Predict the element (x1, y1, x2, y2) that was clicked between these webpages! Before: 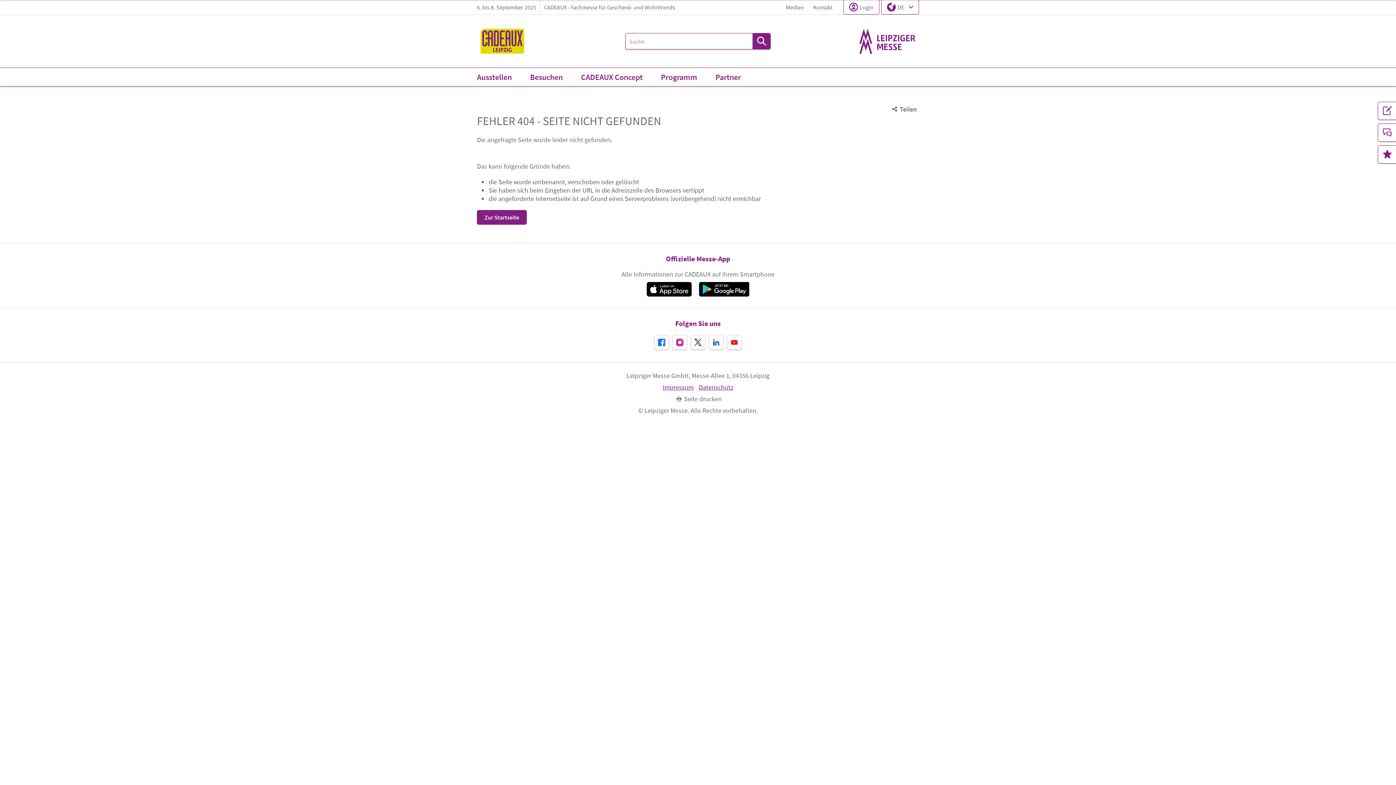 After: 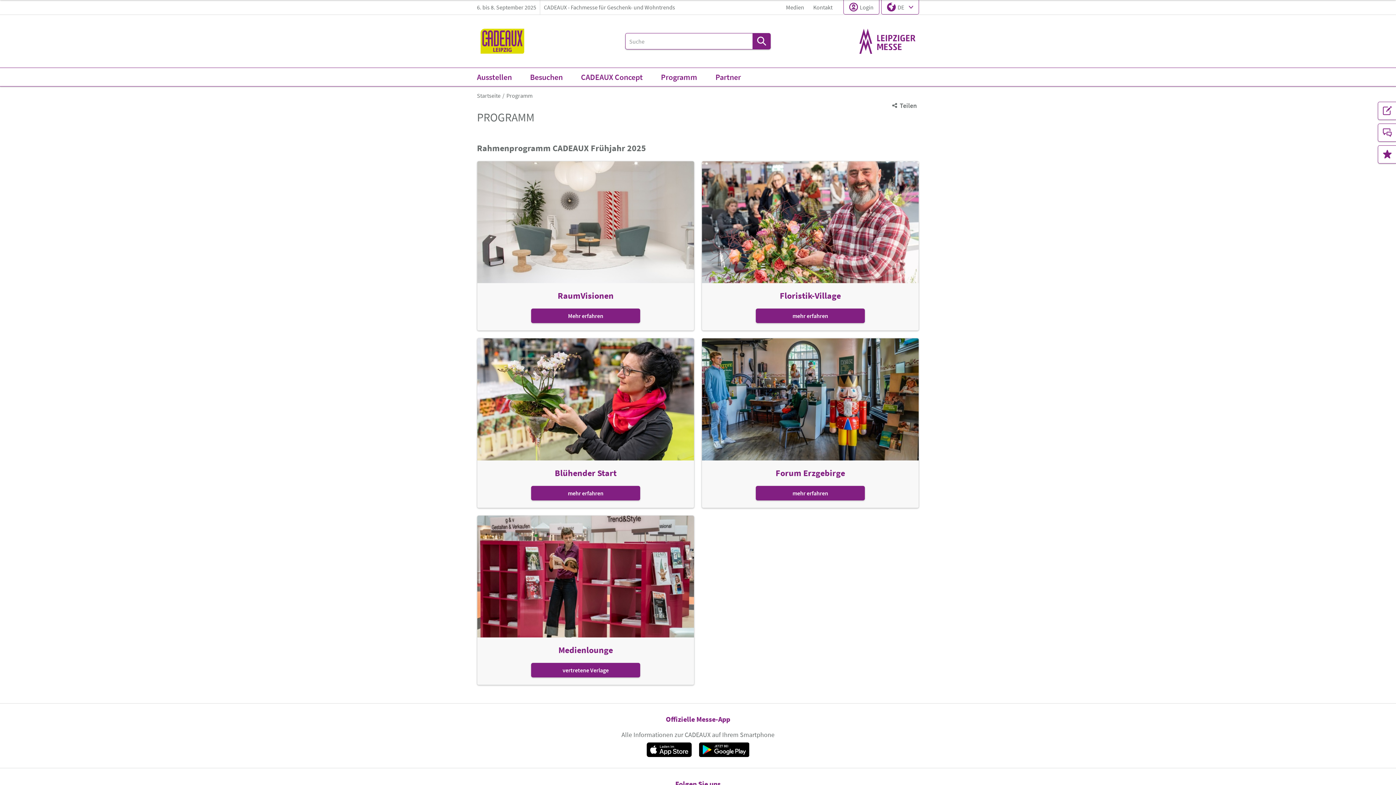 Action: label: Programm bbox: (657, 68, 701, 86)